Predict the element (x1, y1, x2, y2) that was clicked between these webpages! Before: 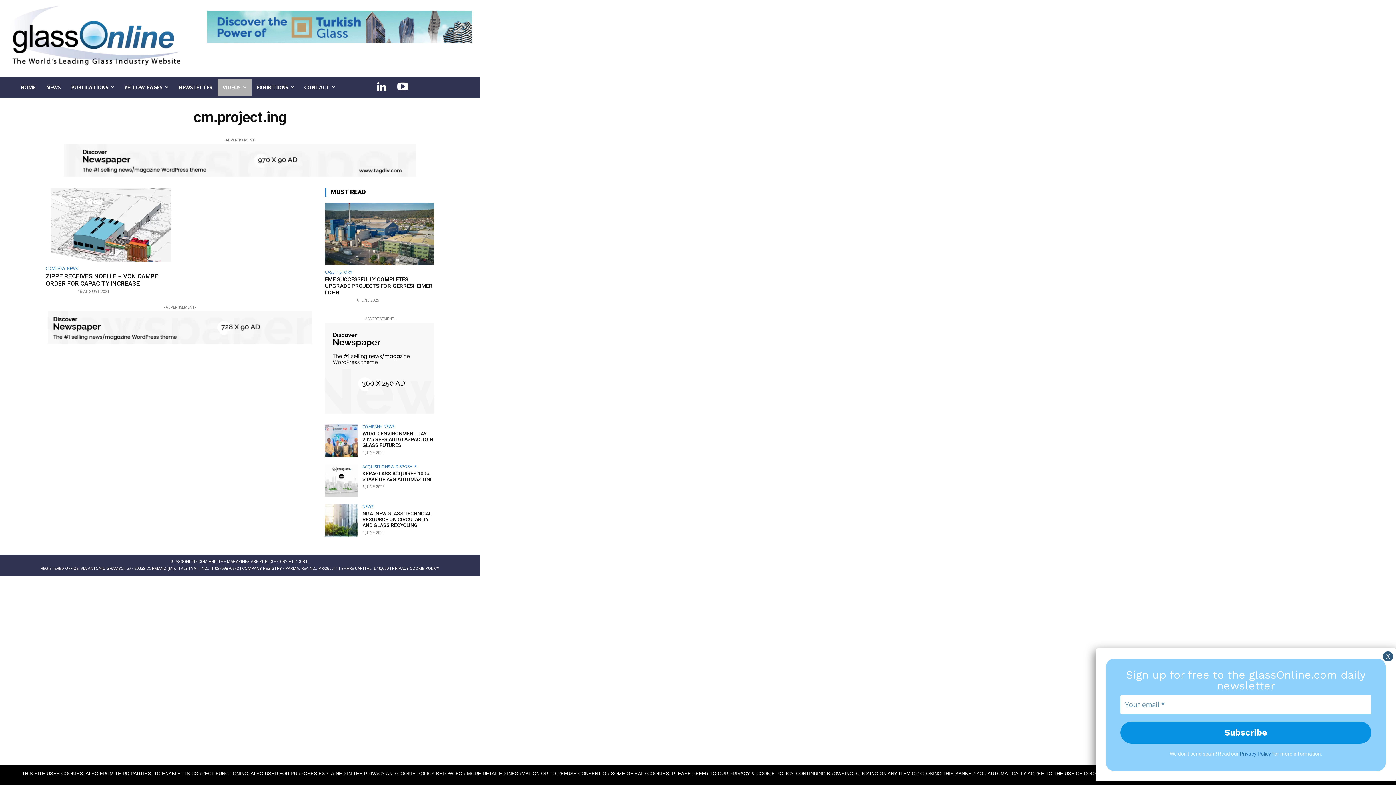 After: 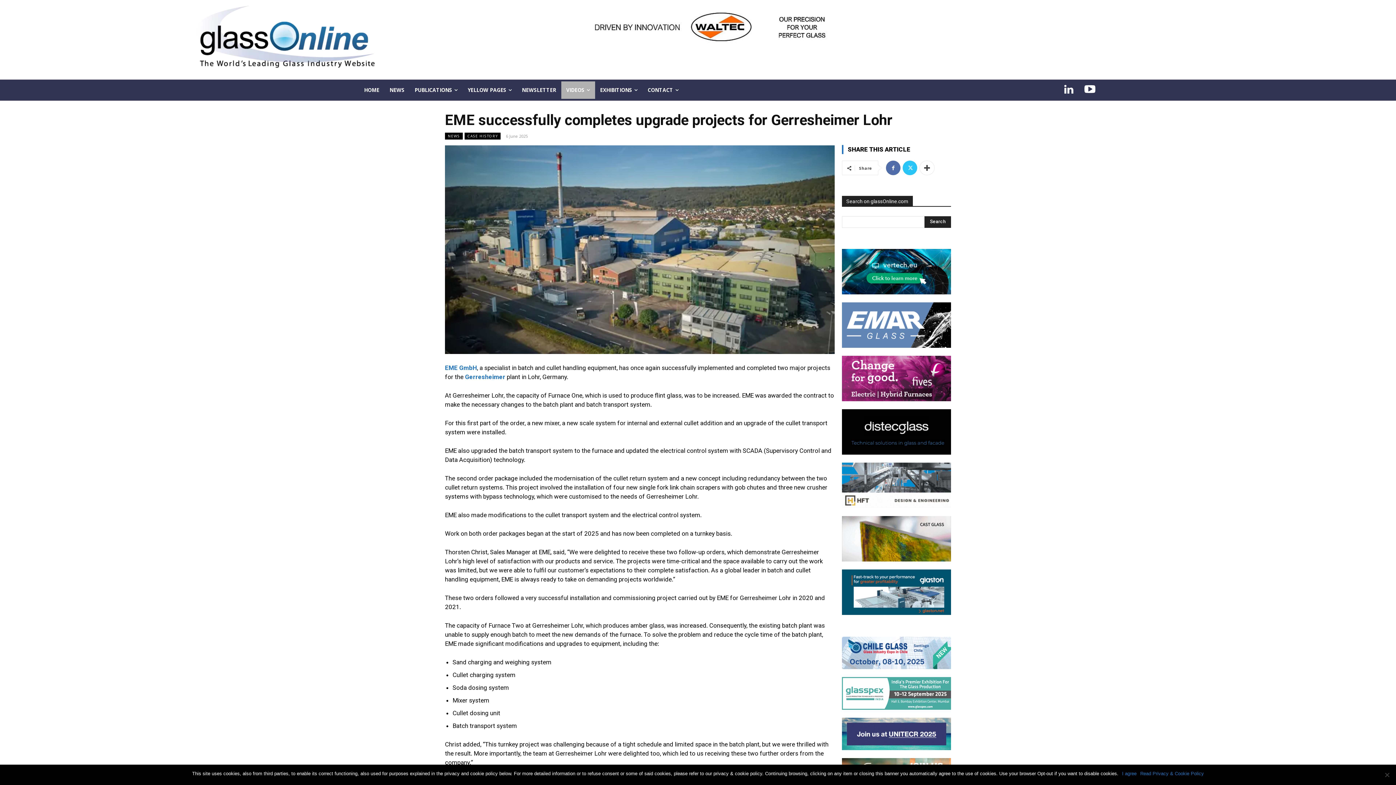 Action: bbox: (325, 276, 432, 295) label: EME SUCCESSFULLY COMPLETES UPGRADE PROJECTS FOR GERRESHEIMER LOHR